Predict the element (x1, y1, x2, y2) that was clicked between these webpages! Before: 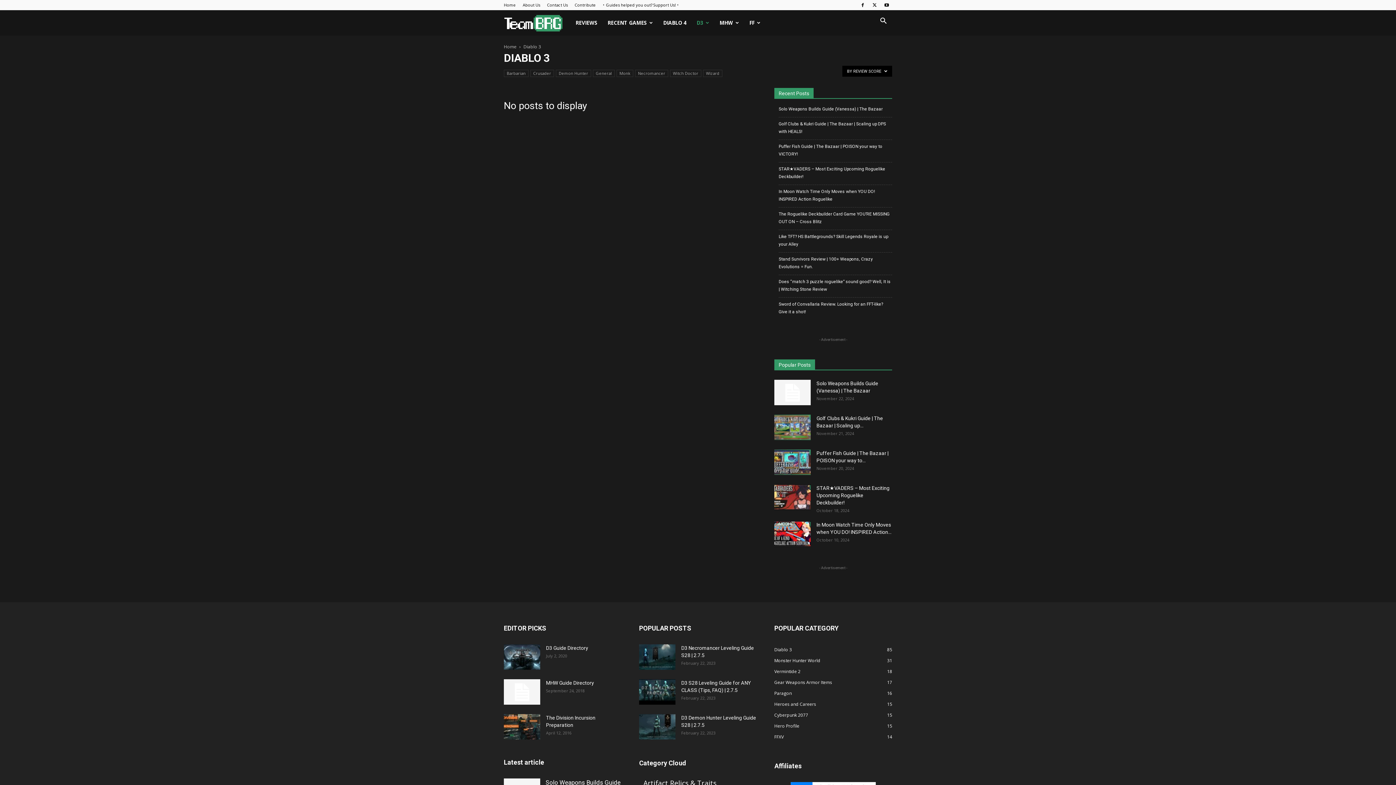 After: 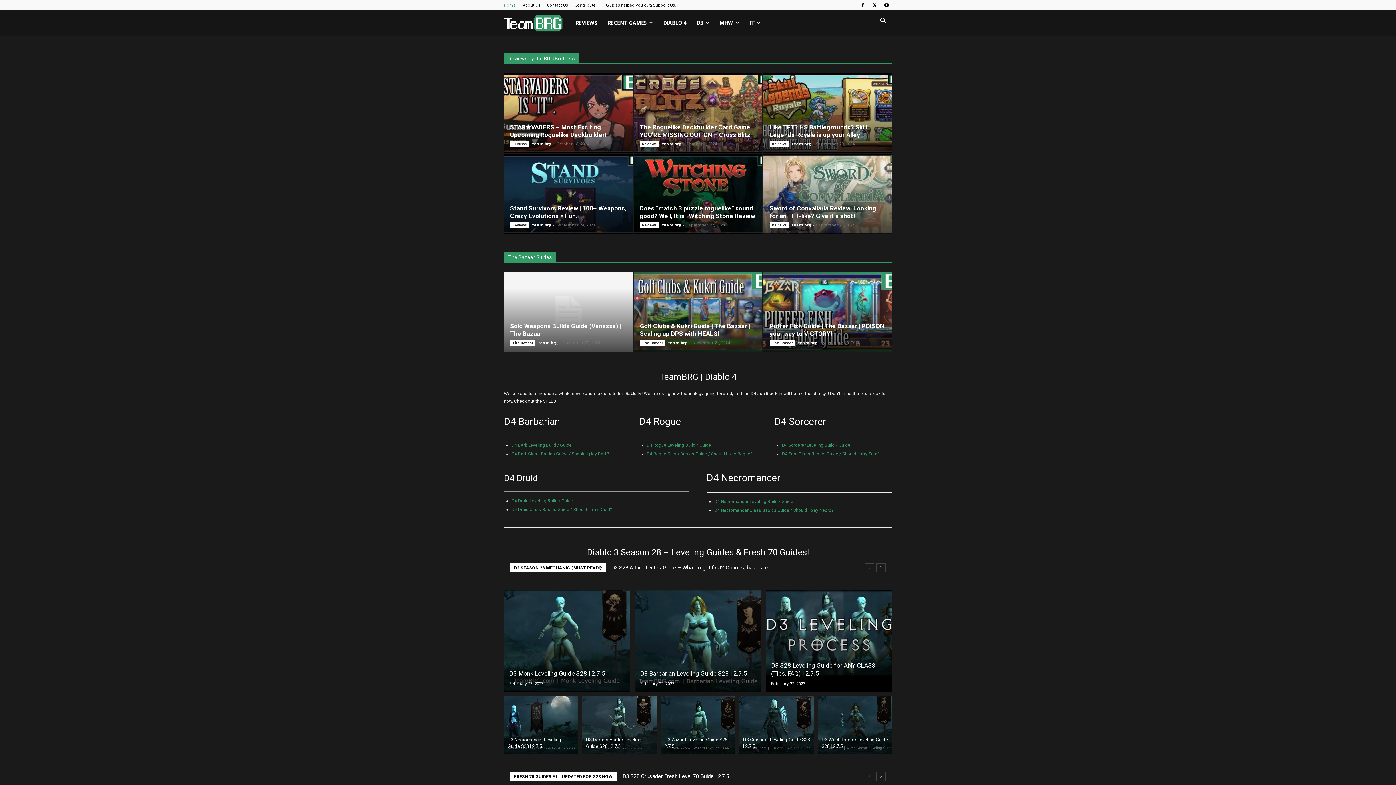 Action: label: Home bbox: (504, 2, 516, 7)